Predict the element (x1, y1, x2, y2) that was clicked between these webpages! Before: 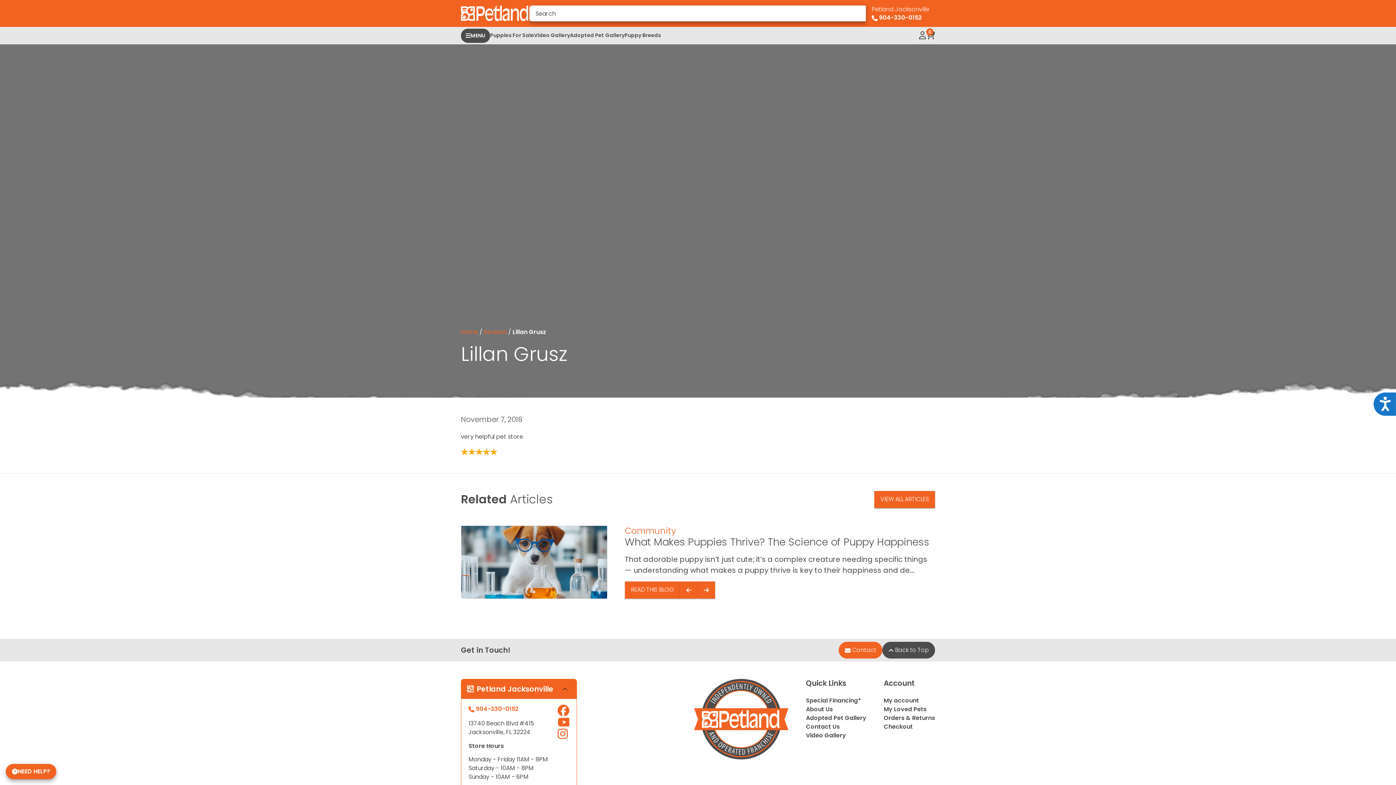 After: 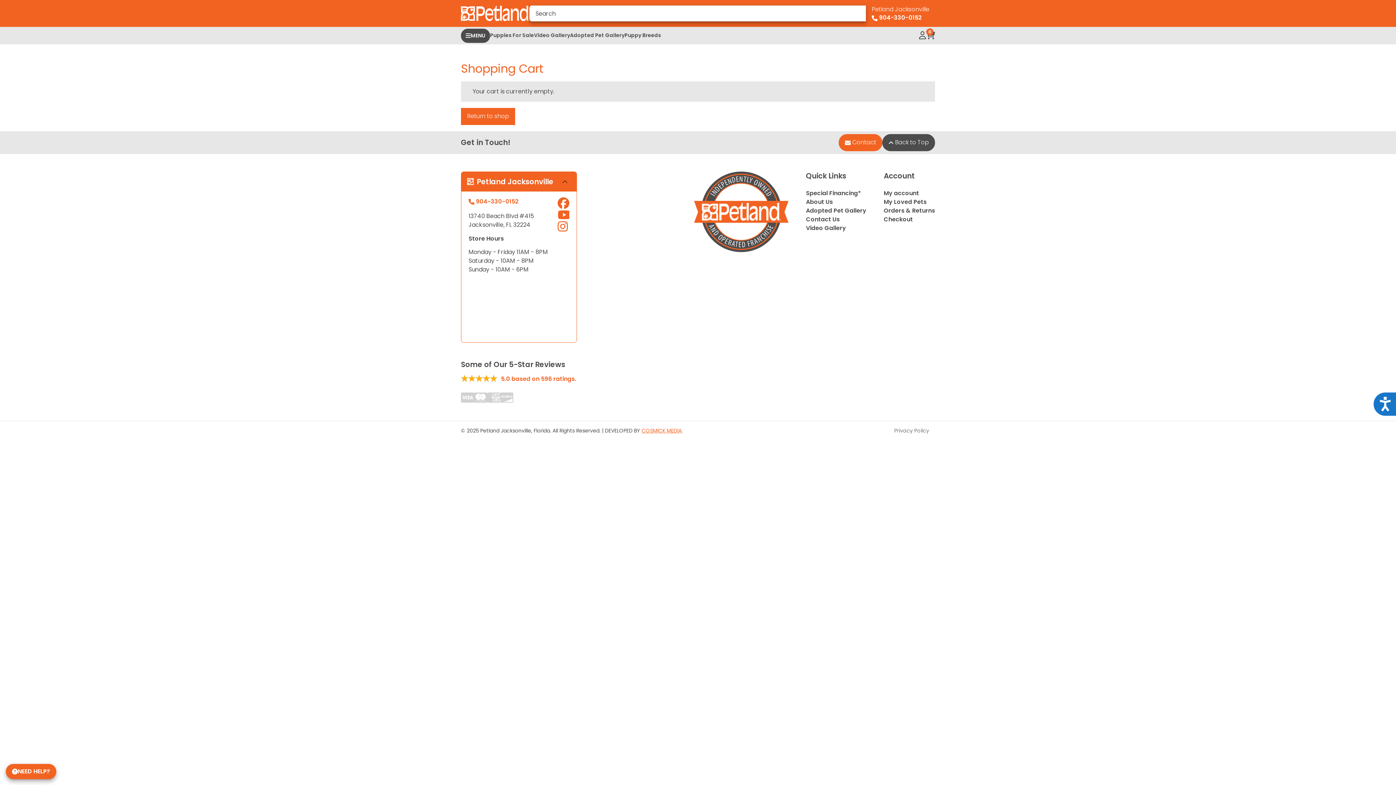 Action: label: Checkout bbox: (884, 723, 935, 731)